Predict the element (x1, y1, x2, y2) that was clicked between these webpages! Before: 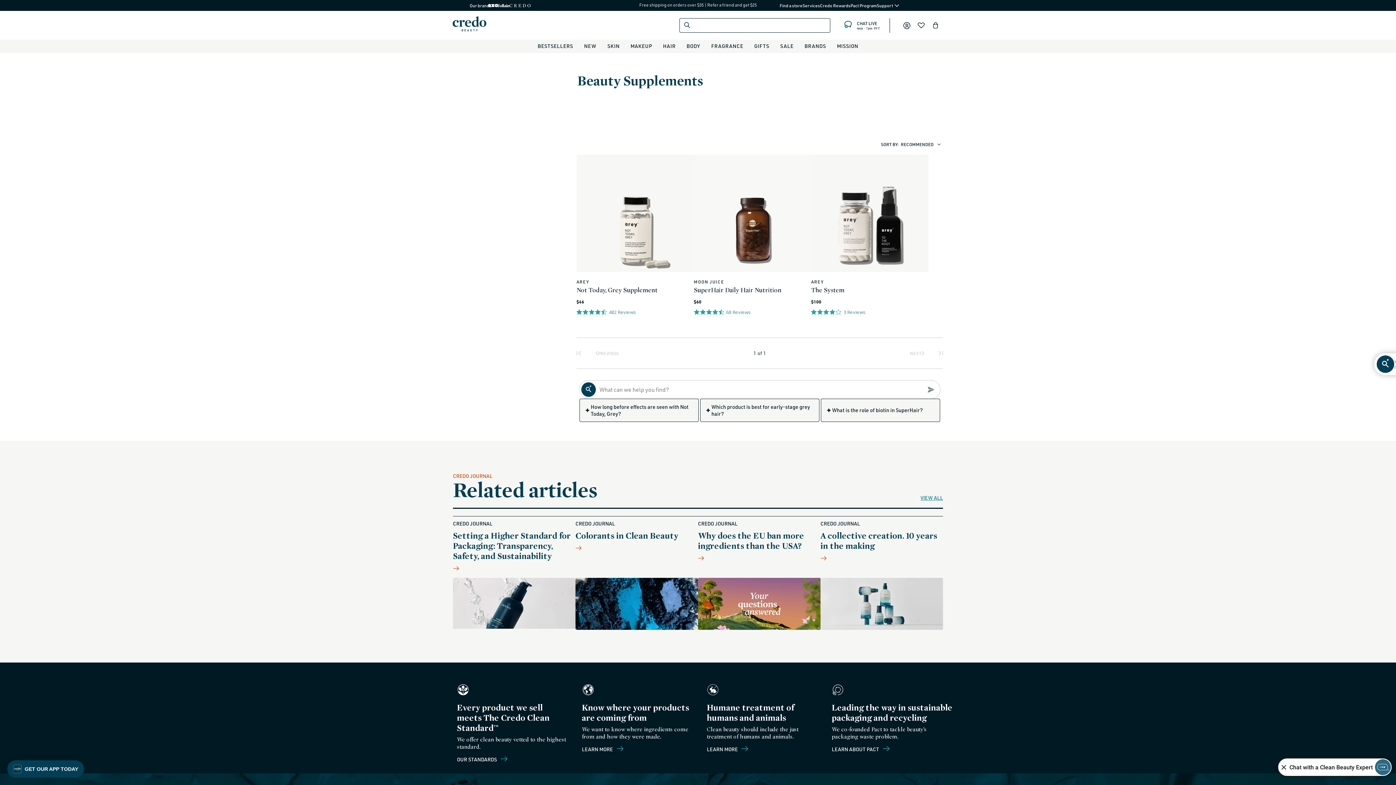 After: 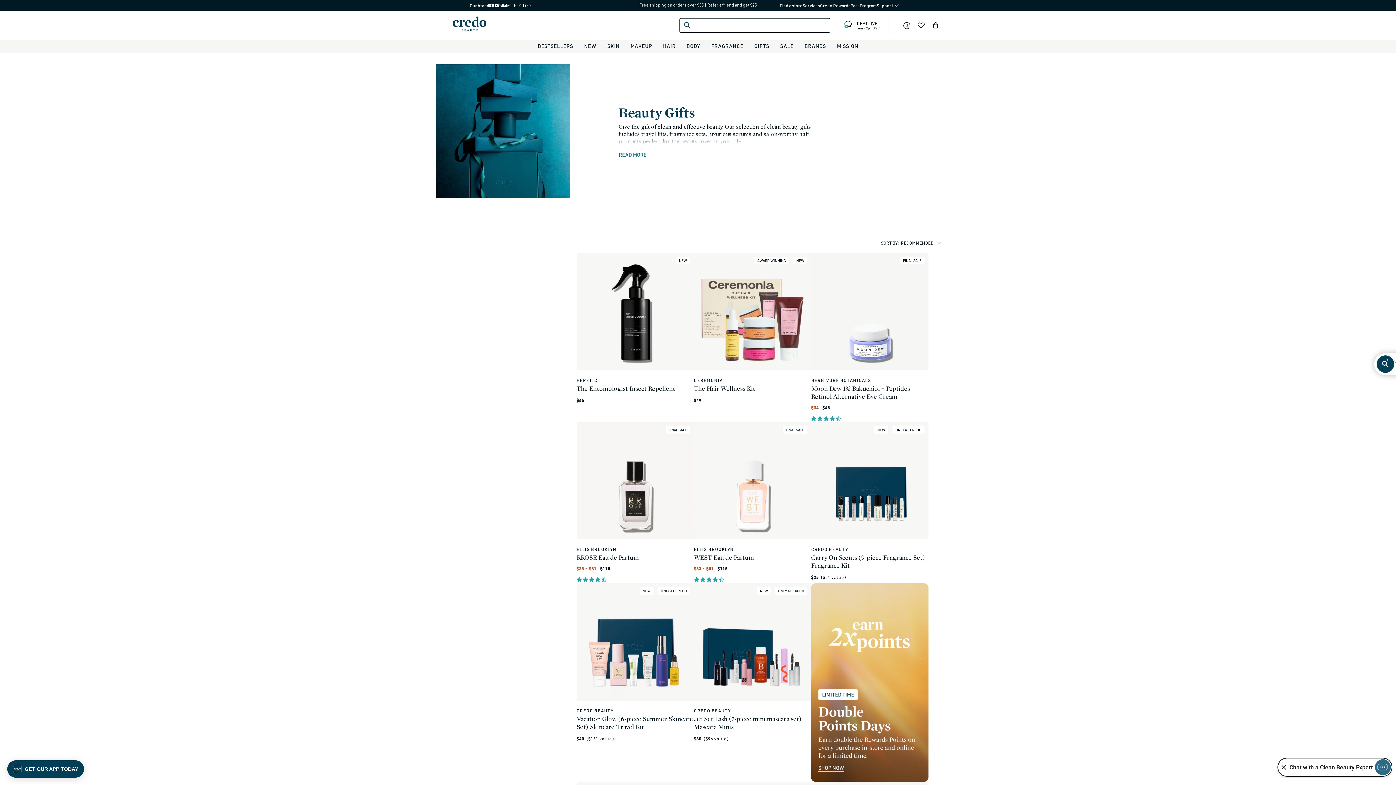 Action: bbox: (754, 39, 769, 52) label: GIFTS